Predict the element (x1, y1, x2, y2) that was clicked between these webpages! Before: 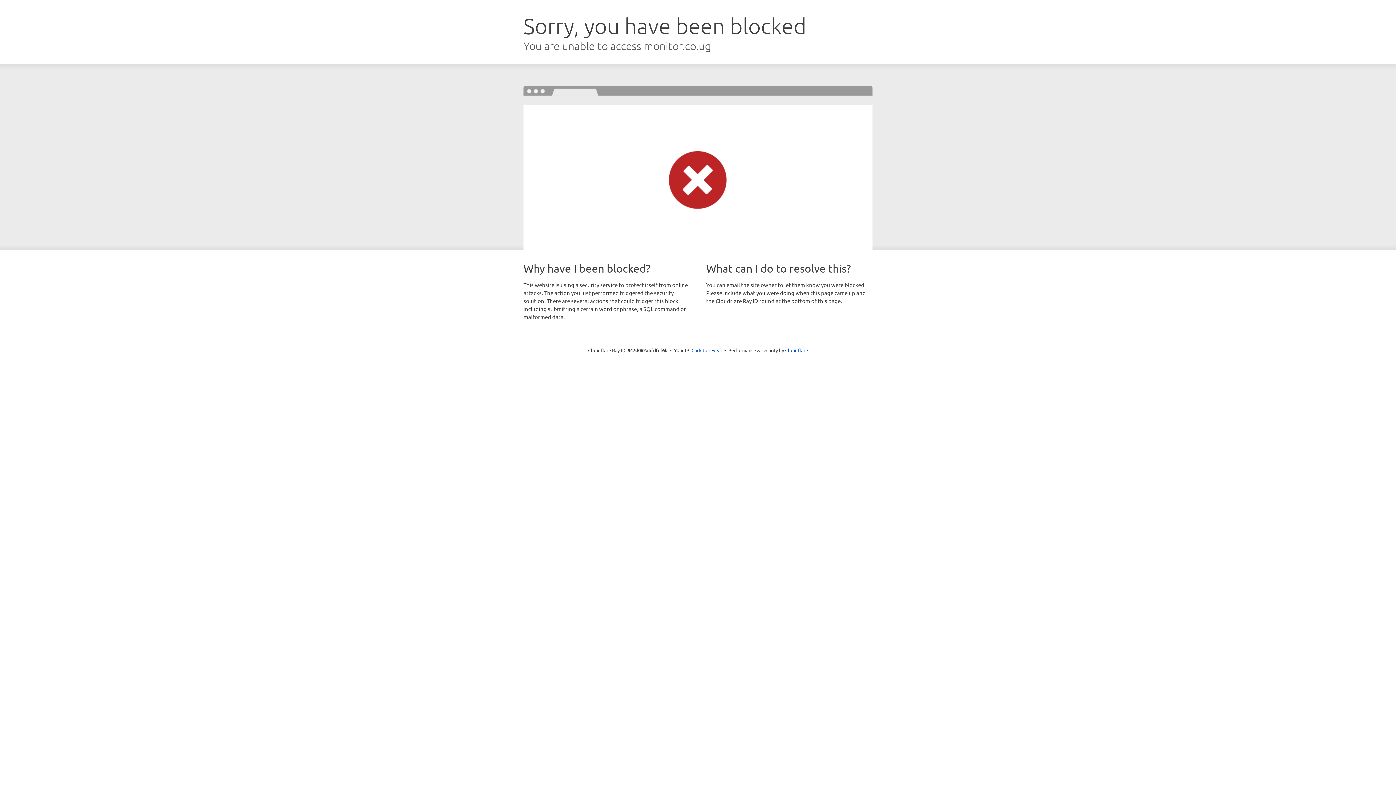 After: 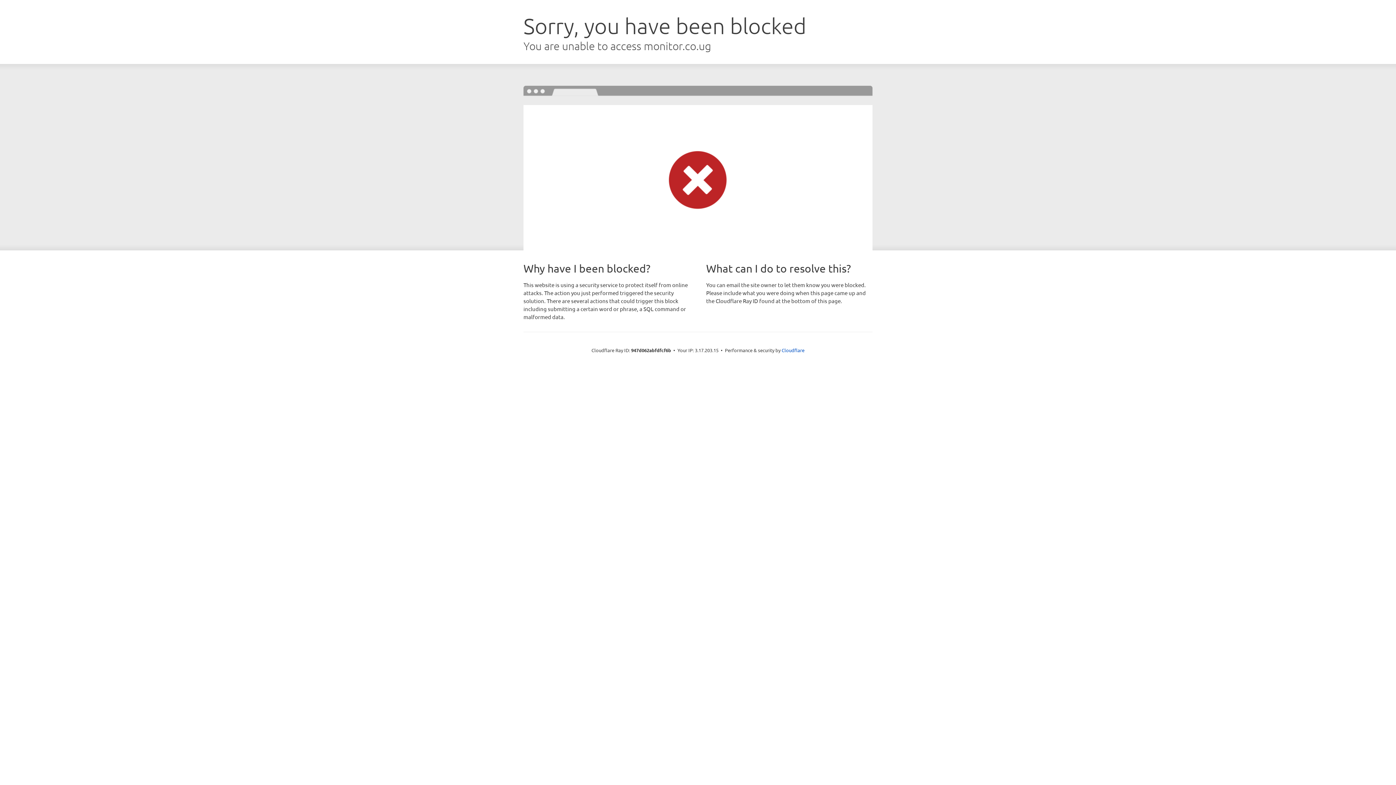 Action: label: Click to reveal bbox: (691, 346, 722, 353)